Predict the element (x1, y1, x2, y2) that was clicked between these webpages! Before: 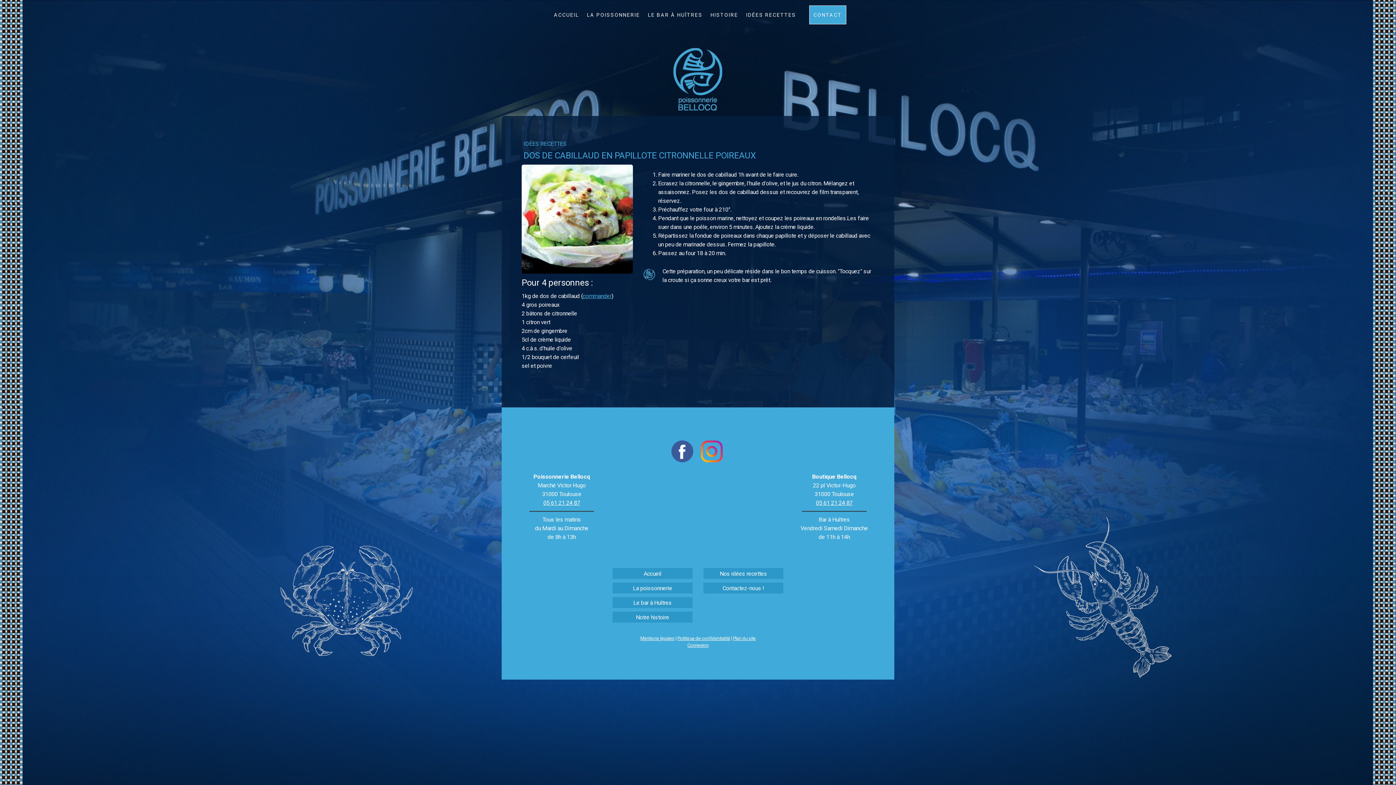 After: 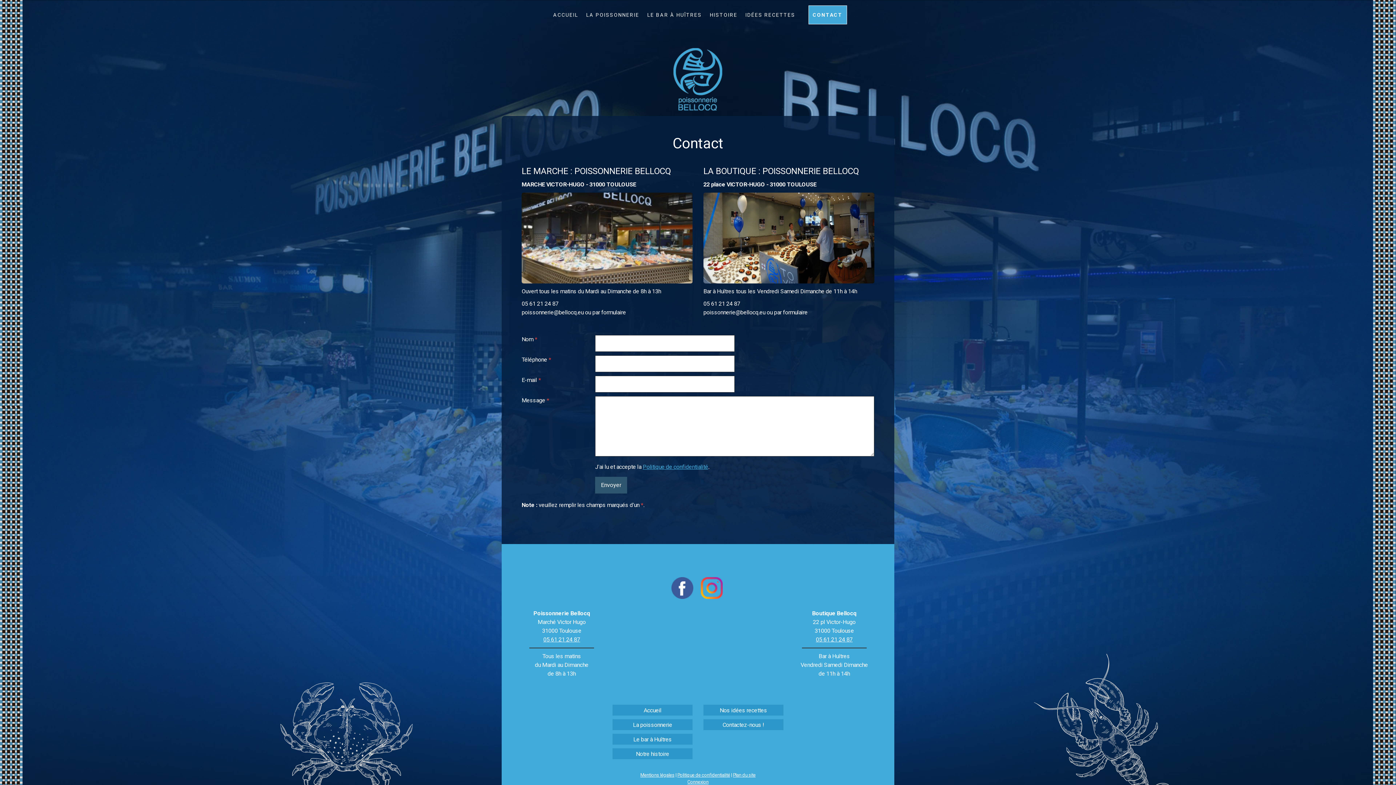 Action: label: Contactez-nous ! bbox: (703, 583, 783, 593)